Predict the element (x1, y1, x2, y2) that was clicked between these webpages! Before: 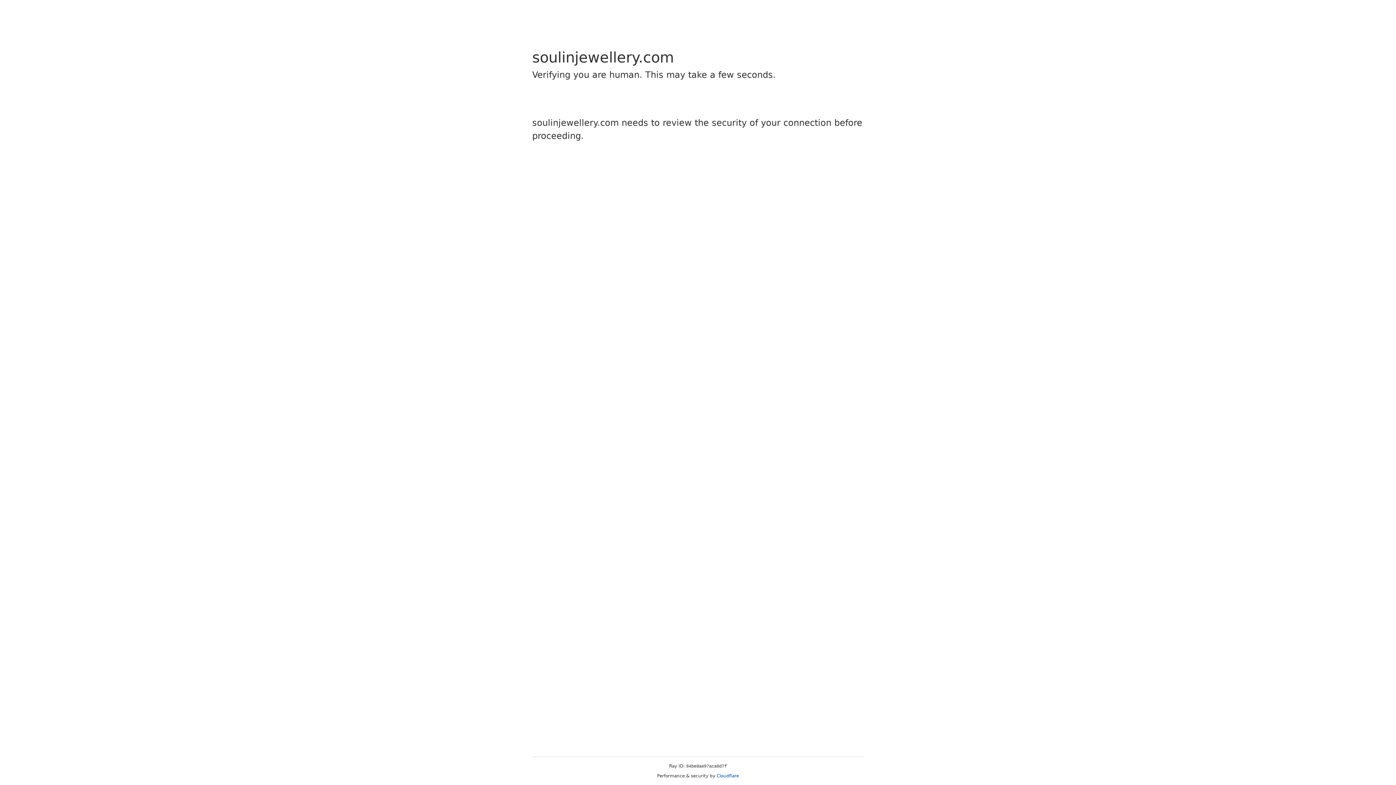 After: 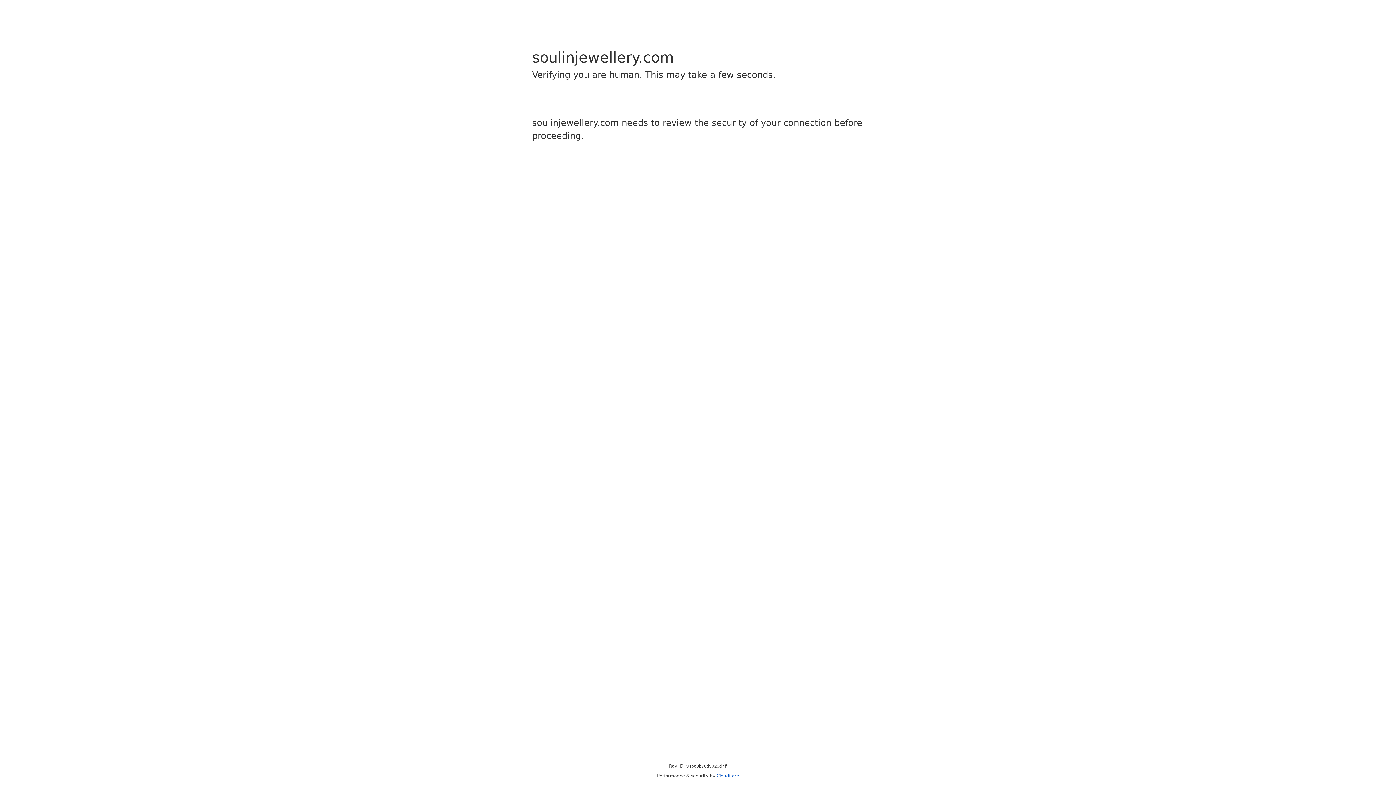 Action: label: Cloudflare bbox: (716, 773, 739, 778)